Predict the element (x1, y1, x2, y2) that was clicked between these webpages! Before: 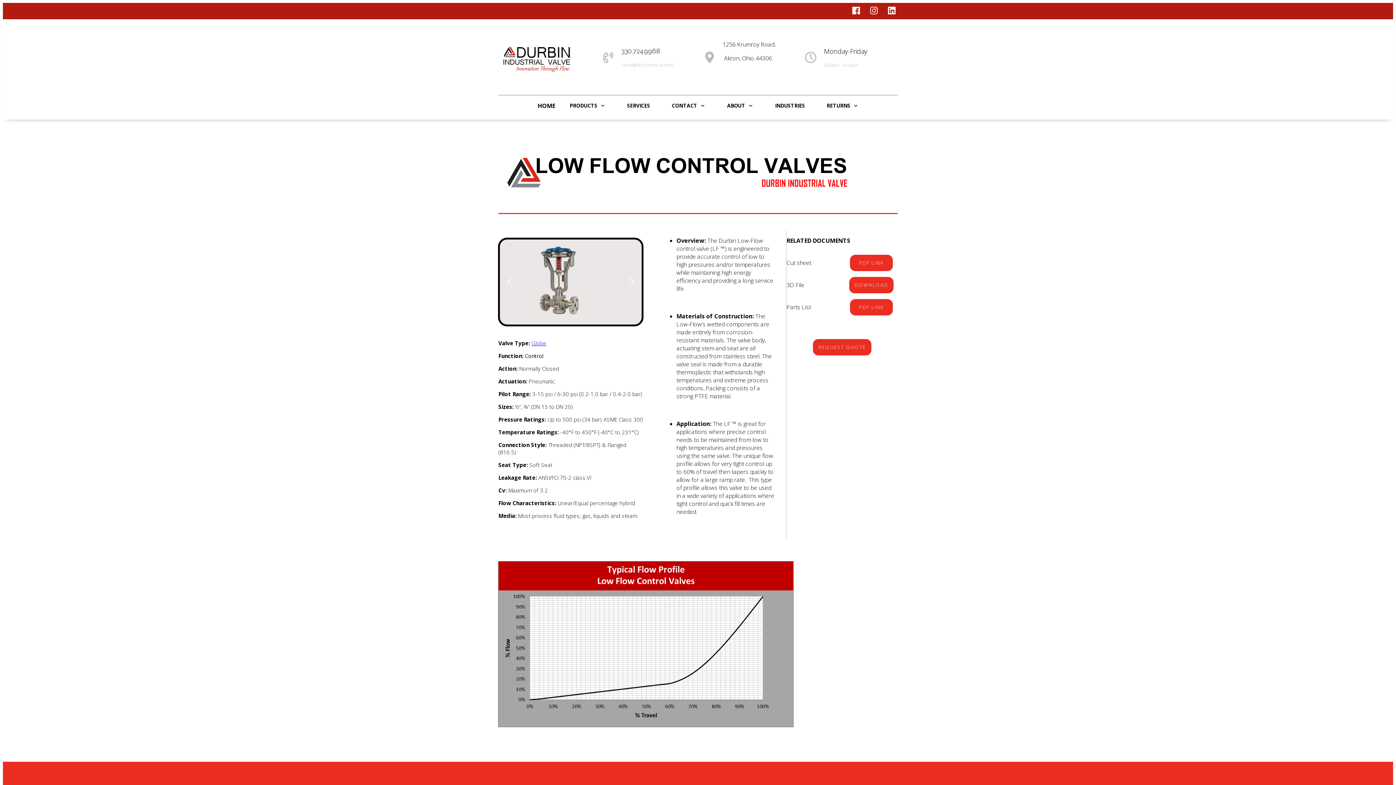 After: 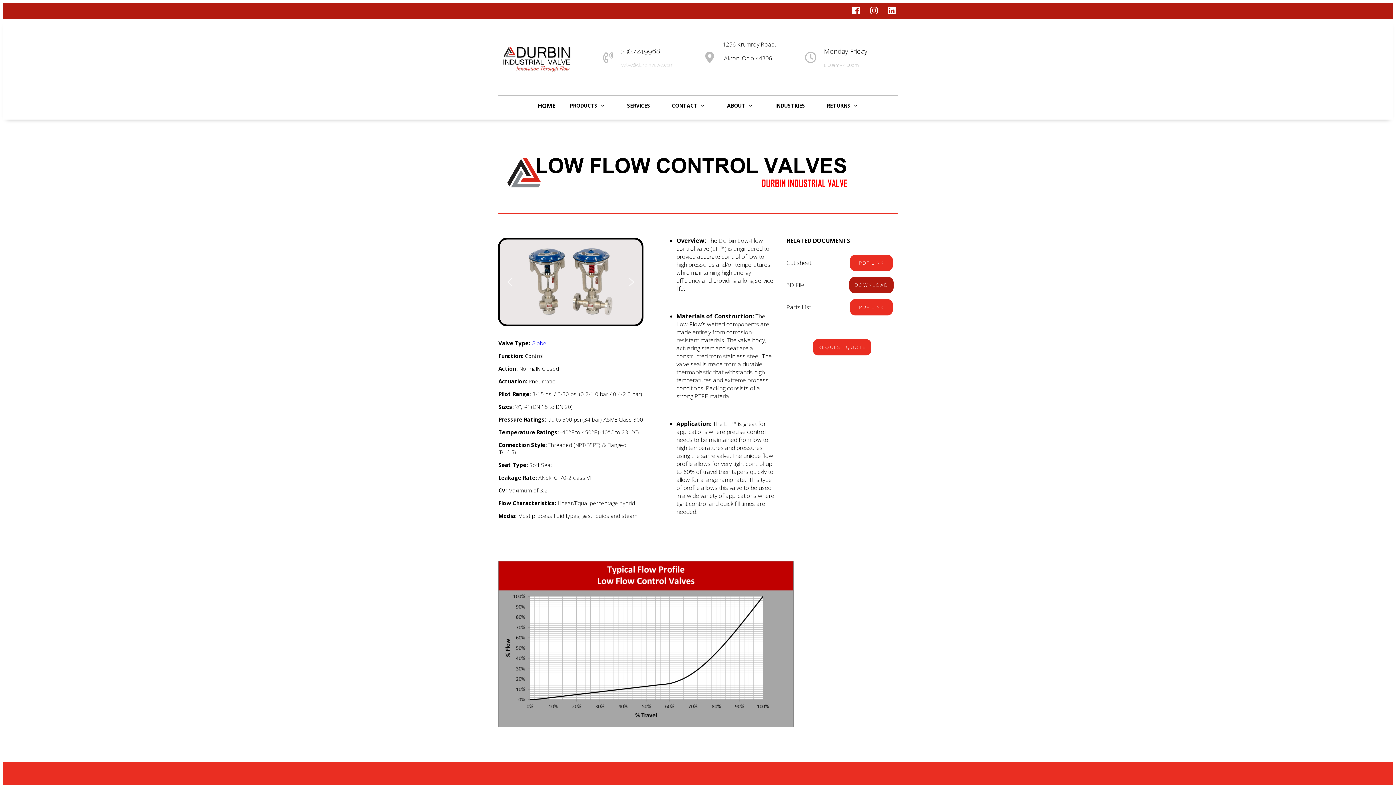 Action: bbox: (849, 276, 893, 293) label: DOWNLOAD